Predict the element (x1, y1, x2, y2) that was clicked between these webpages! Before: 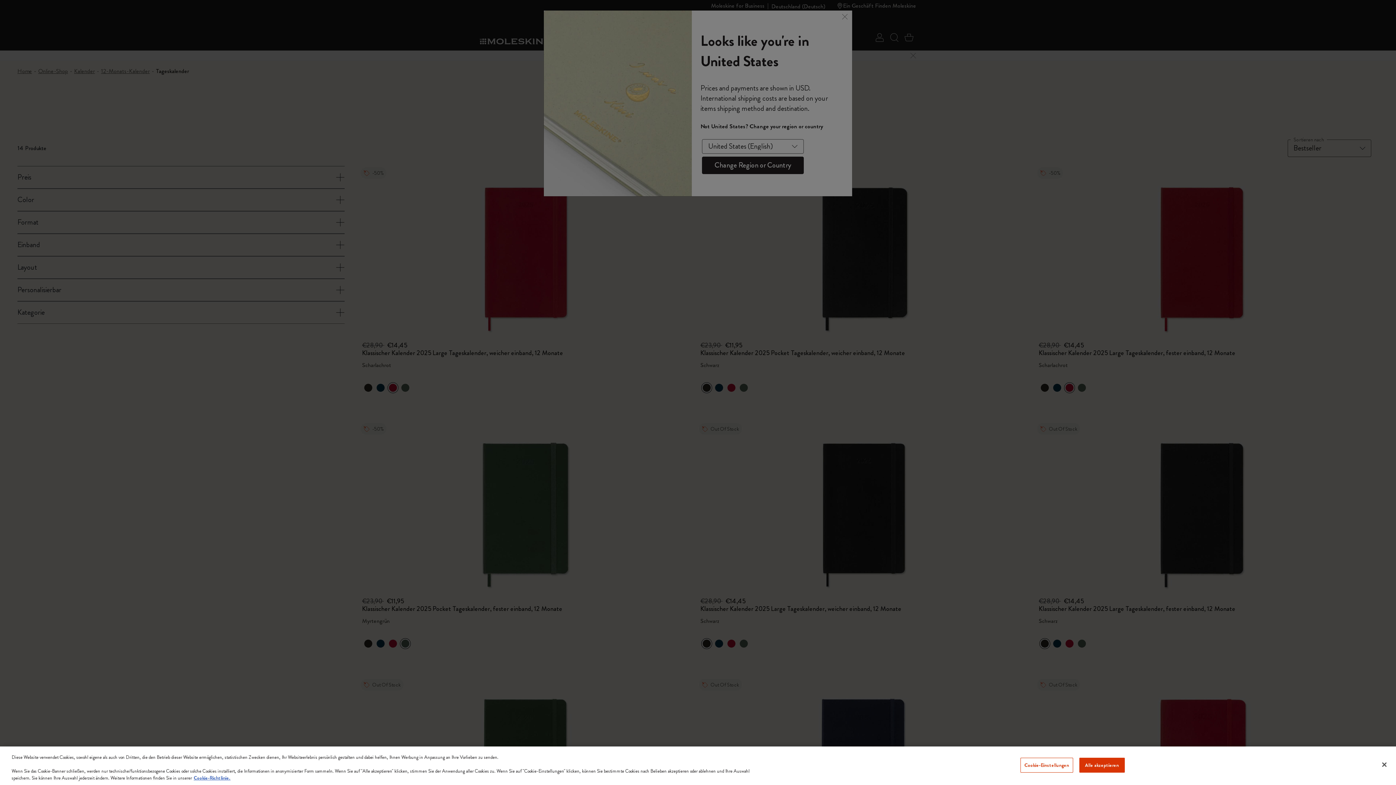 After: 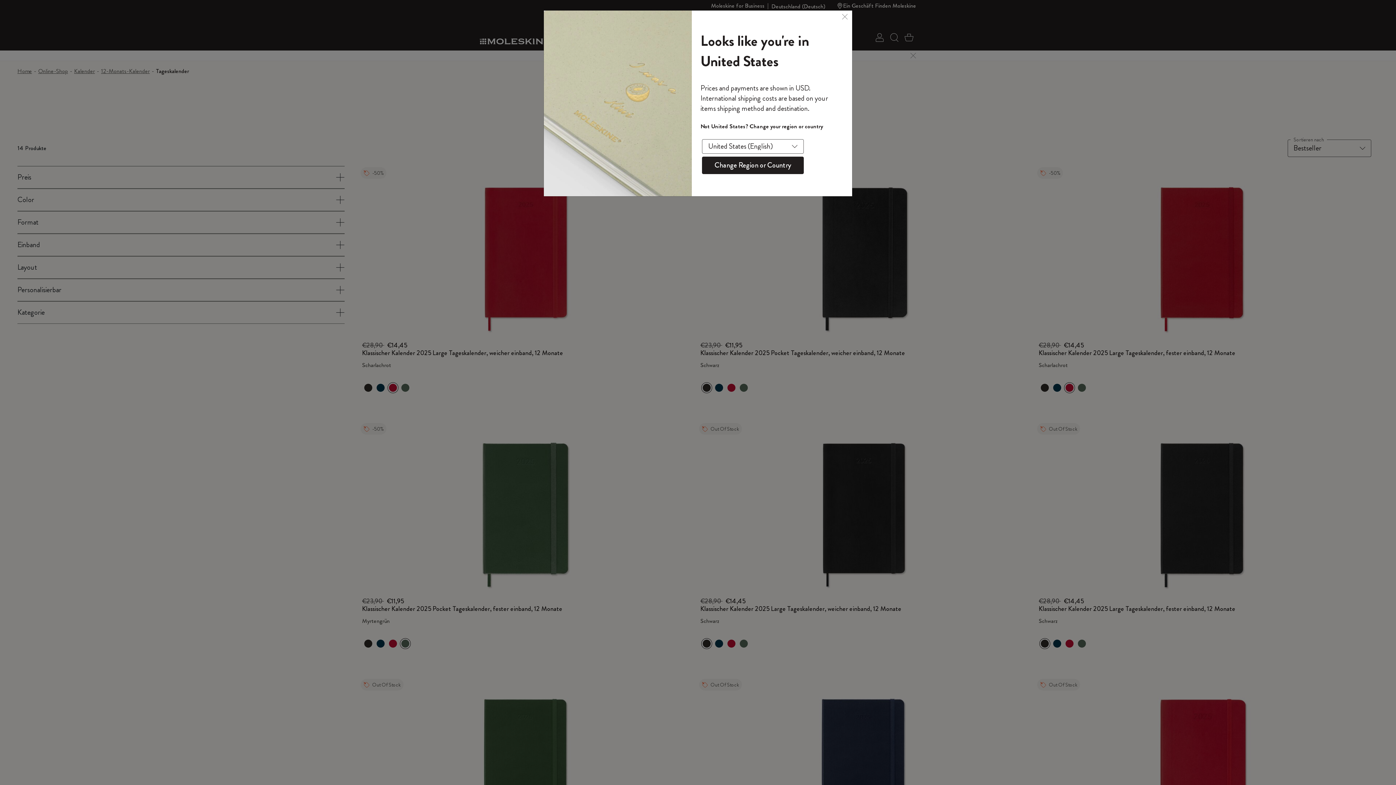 Action: bbox: (1079, 758, 1124, 773) label: Alle akzeptieren